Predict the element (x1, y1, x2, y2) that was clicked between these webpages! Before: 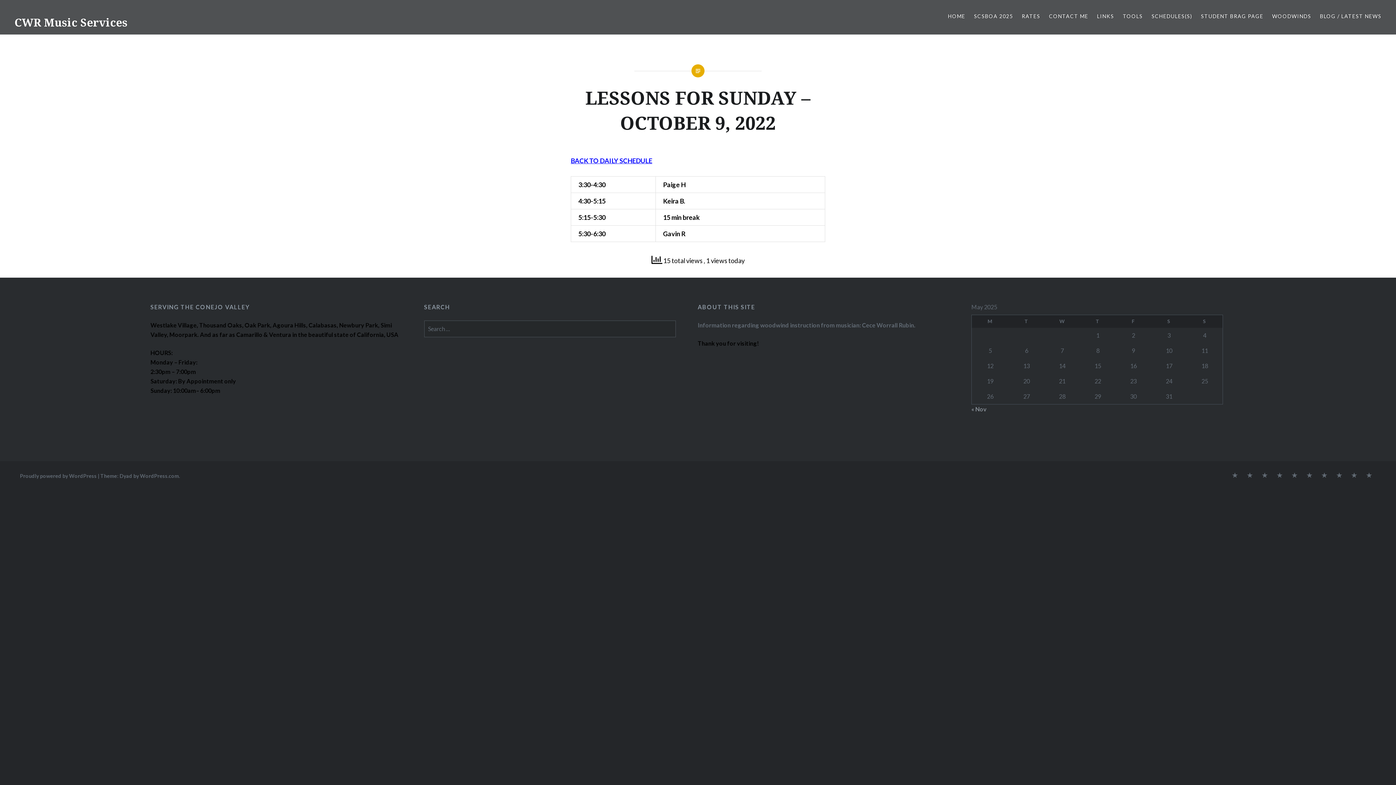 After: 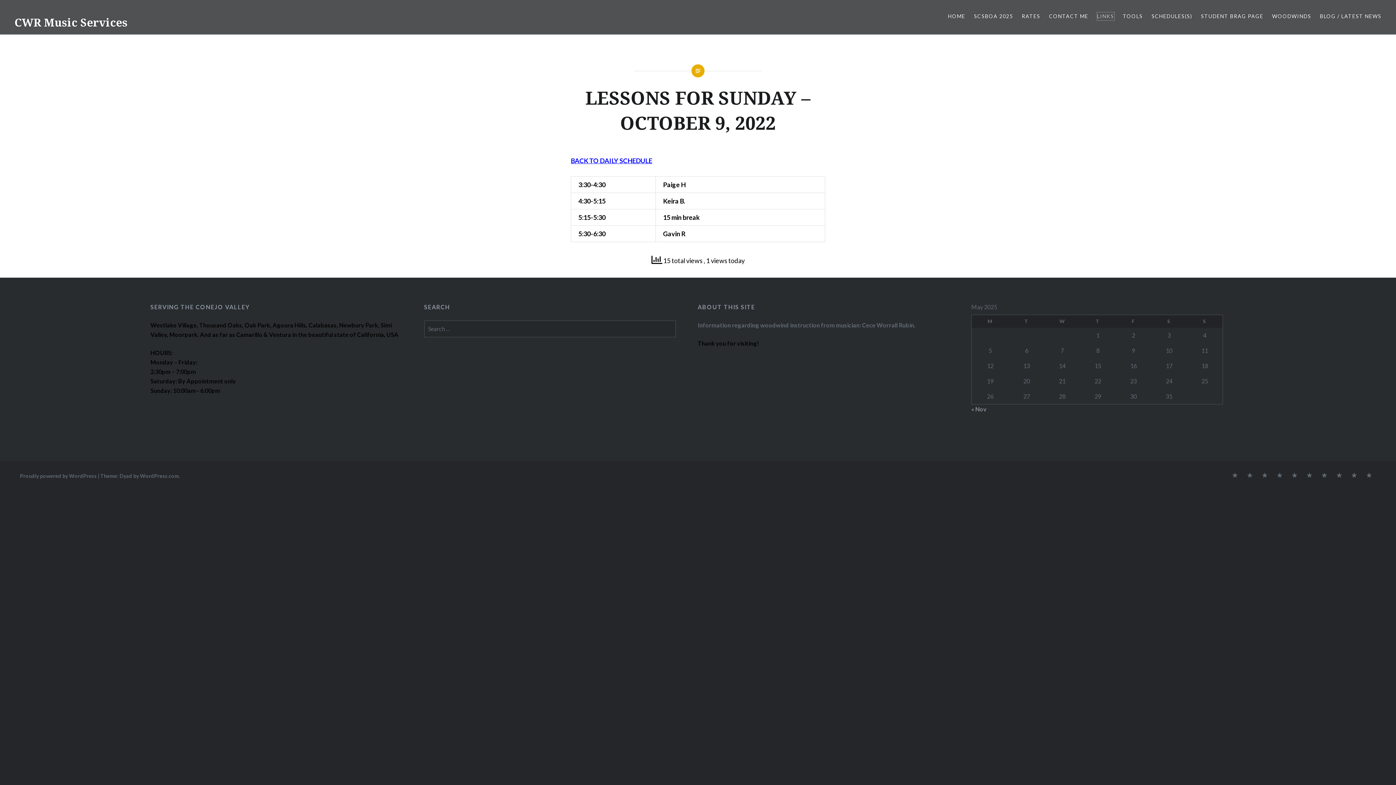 Action: label: LINKS bbox: (1097, 12, 1114, 20)